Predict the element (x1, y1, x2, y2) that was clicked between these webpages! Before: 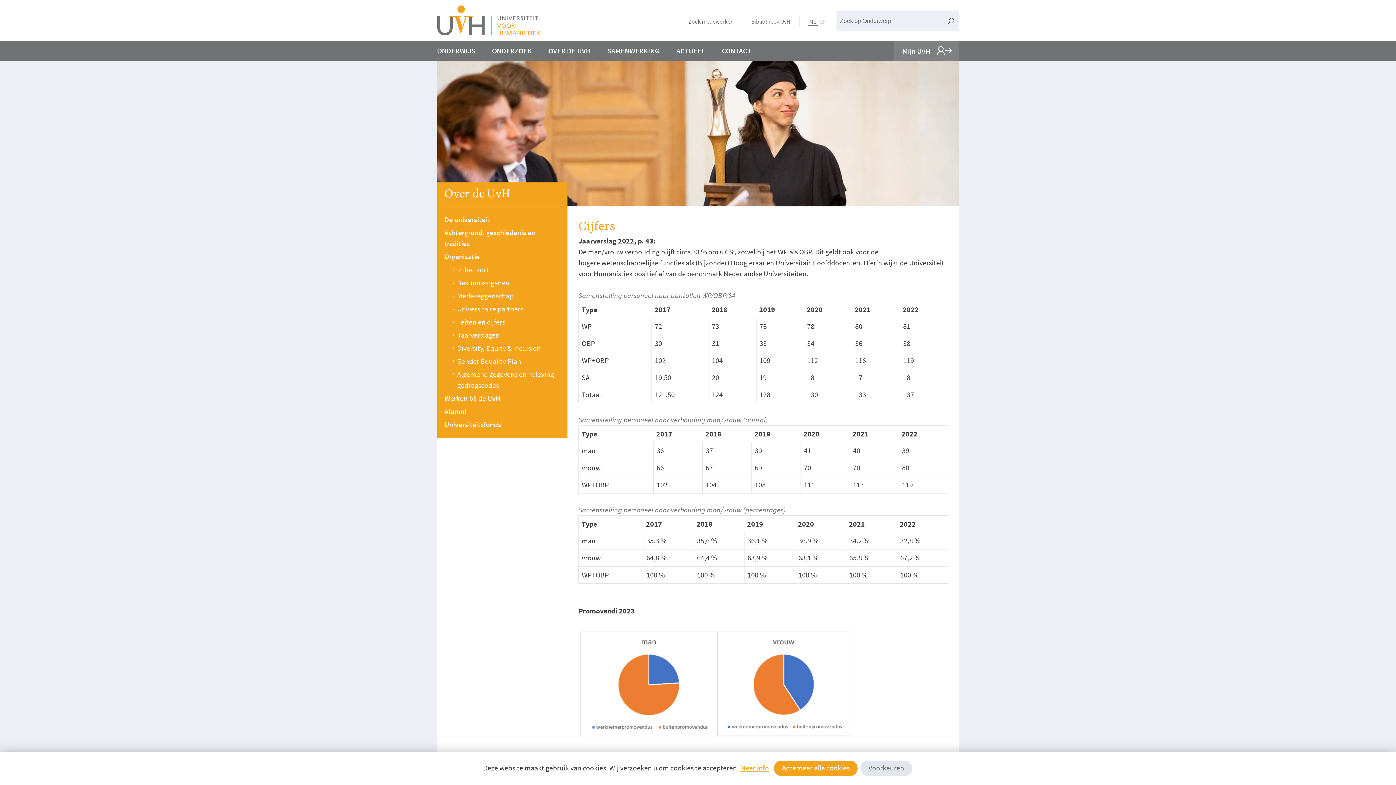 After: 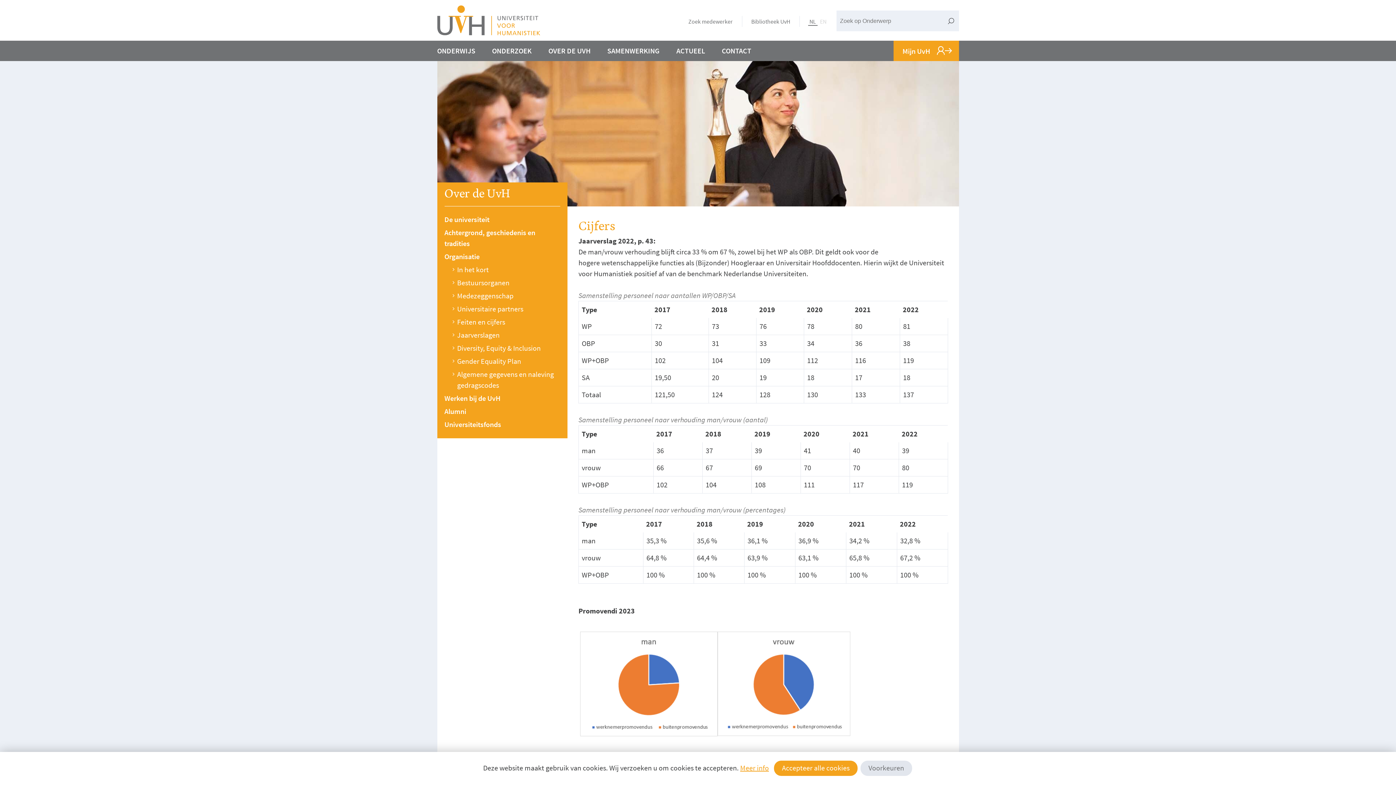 Action: bbox: (893, 40, 959, 61) label: Mijn uvh